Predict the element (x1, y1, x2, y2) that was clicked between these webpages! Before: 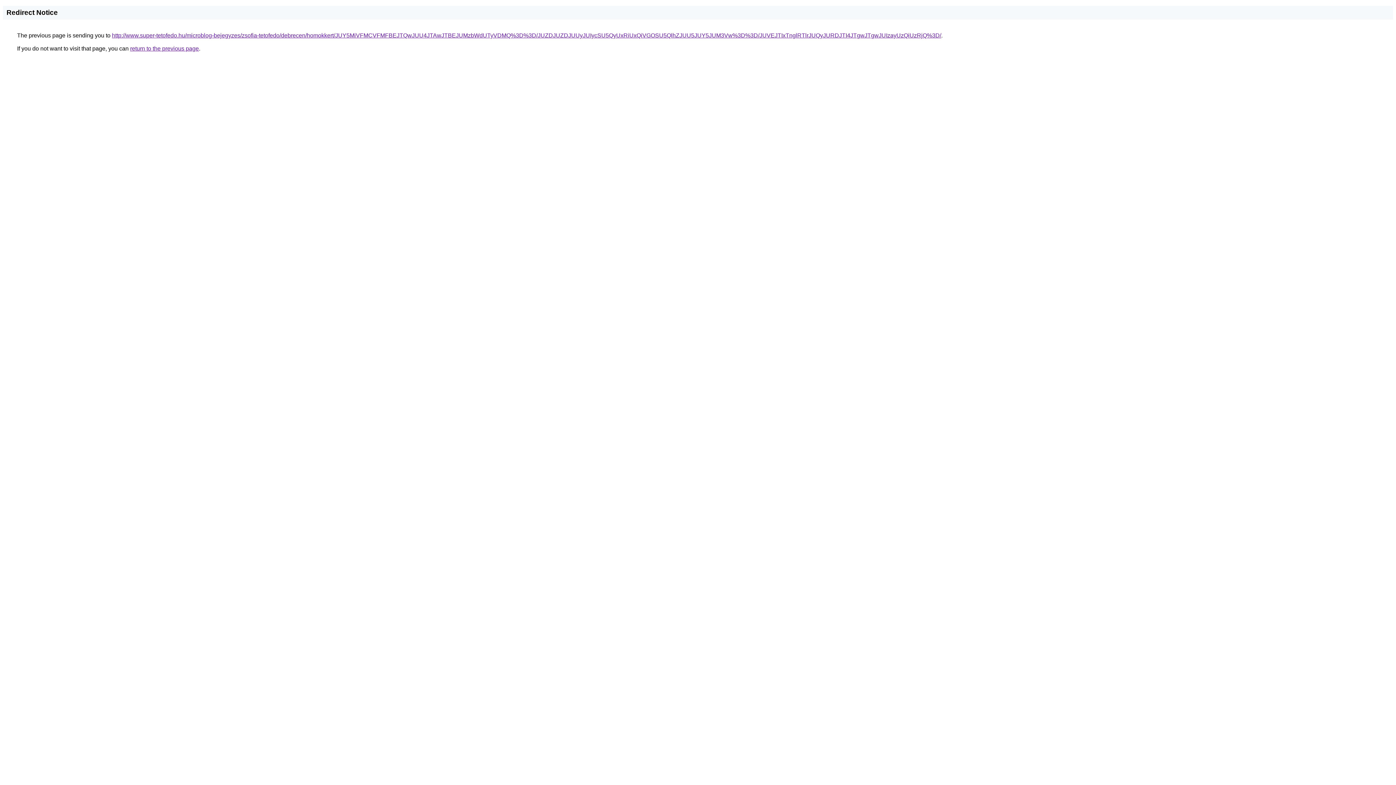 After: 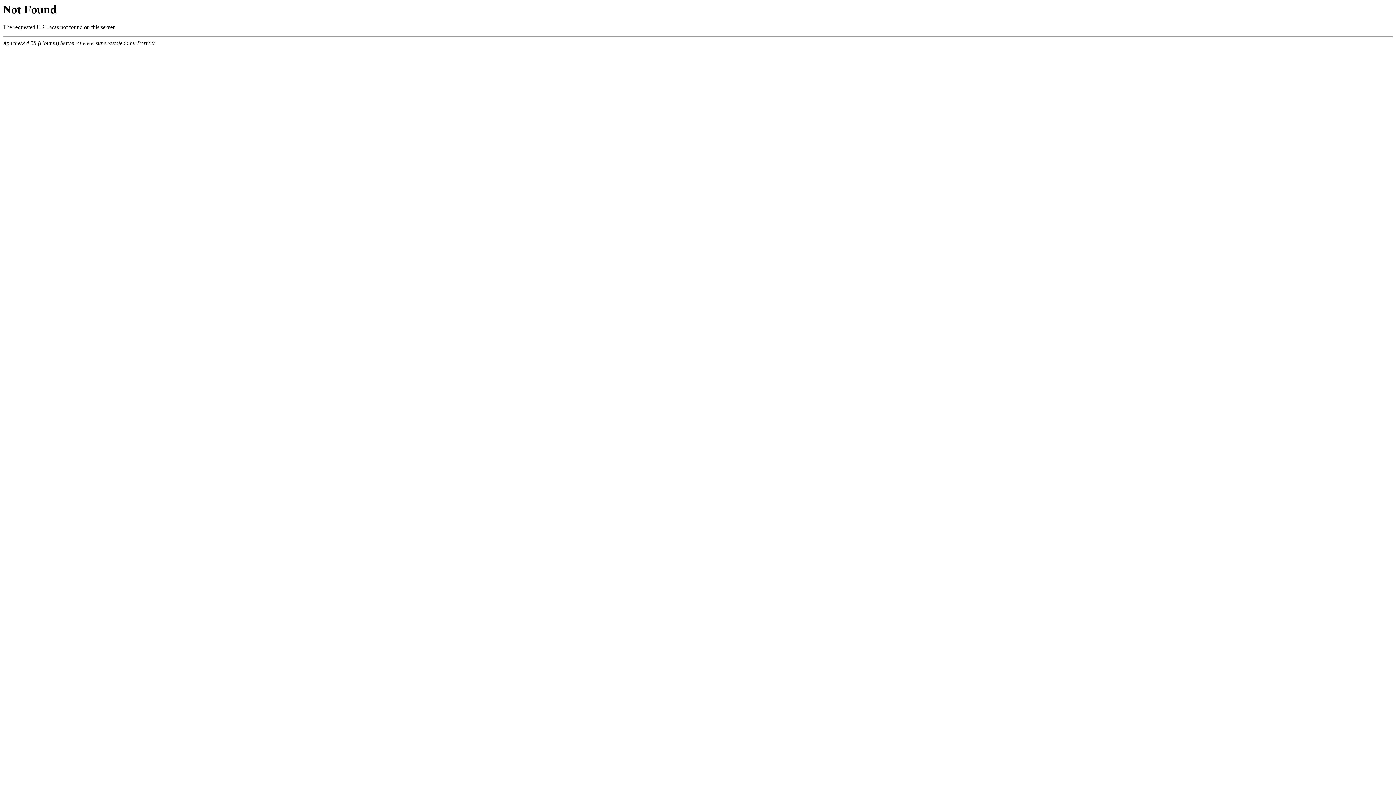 Action: bbox: (112, 32, 941, 38) label: http://www.super-tetofedo.hu/microblog-bejegyzes/zsofia-tetofedo/debrecen/homokkert/JUY5MiVFMCVFMFBEJTQwJUU4JTAwJTBEJUMzbWdUTyVDMQ%3D%3D/JUZDJUZDJUUyJUIycSU5QyUxRiUxQiVGOSU5QlhZJUU5JUY5JUM3Vw%3D%3D/JUVEJTIxTnglRTlrJUQyJURDJTI4JTgwJTgwJUIzayUzQiUzRjQ%3D/